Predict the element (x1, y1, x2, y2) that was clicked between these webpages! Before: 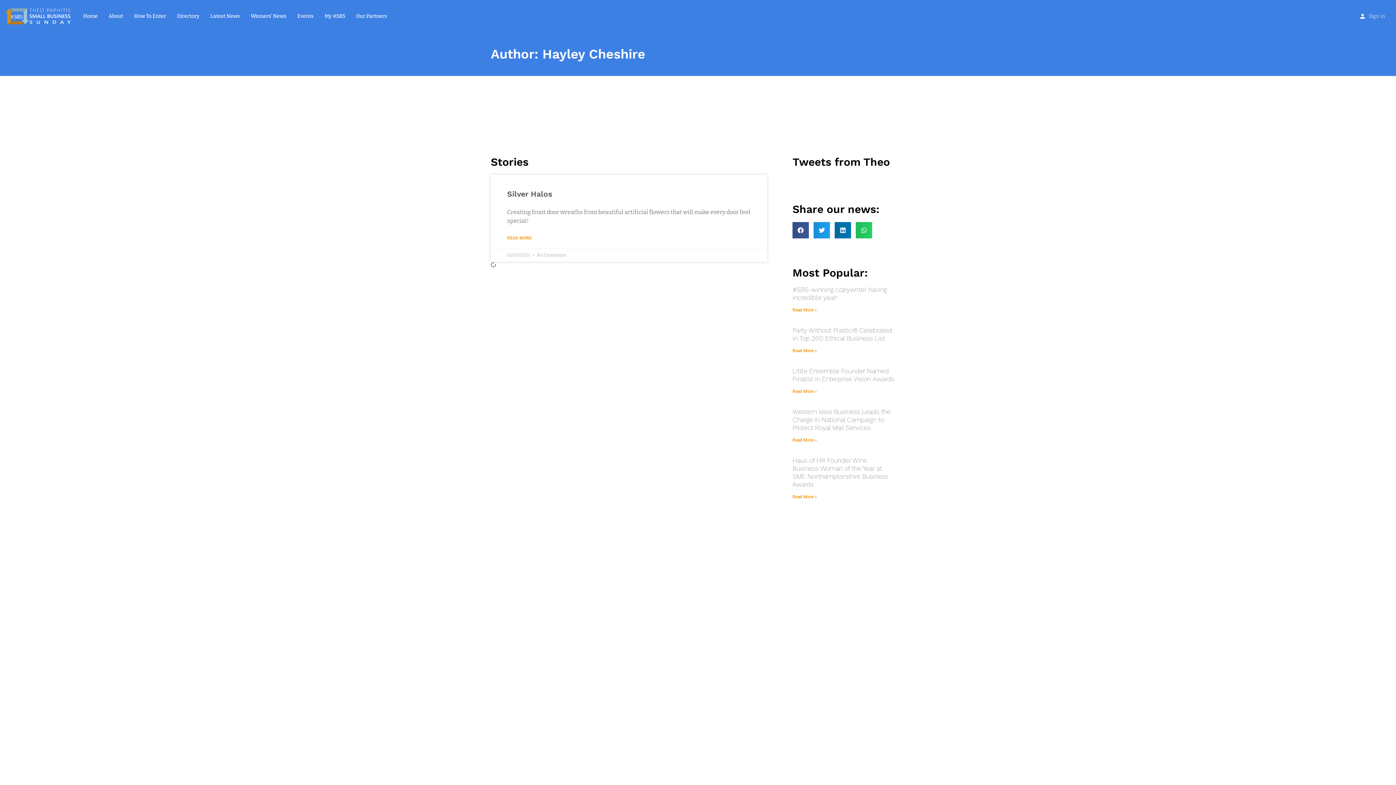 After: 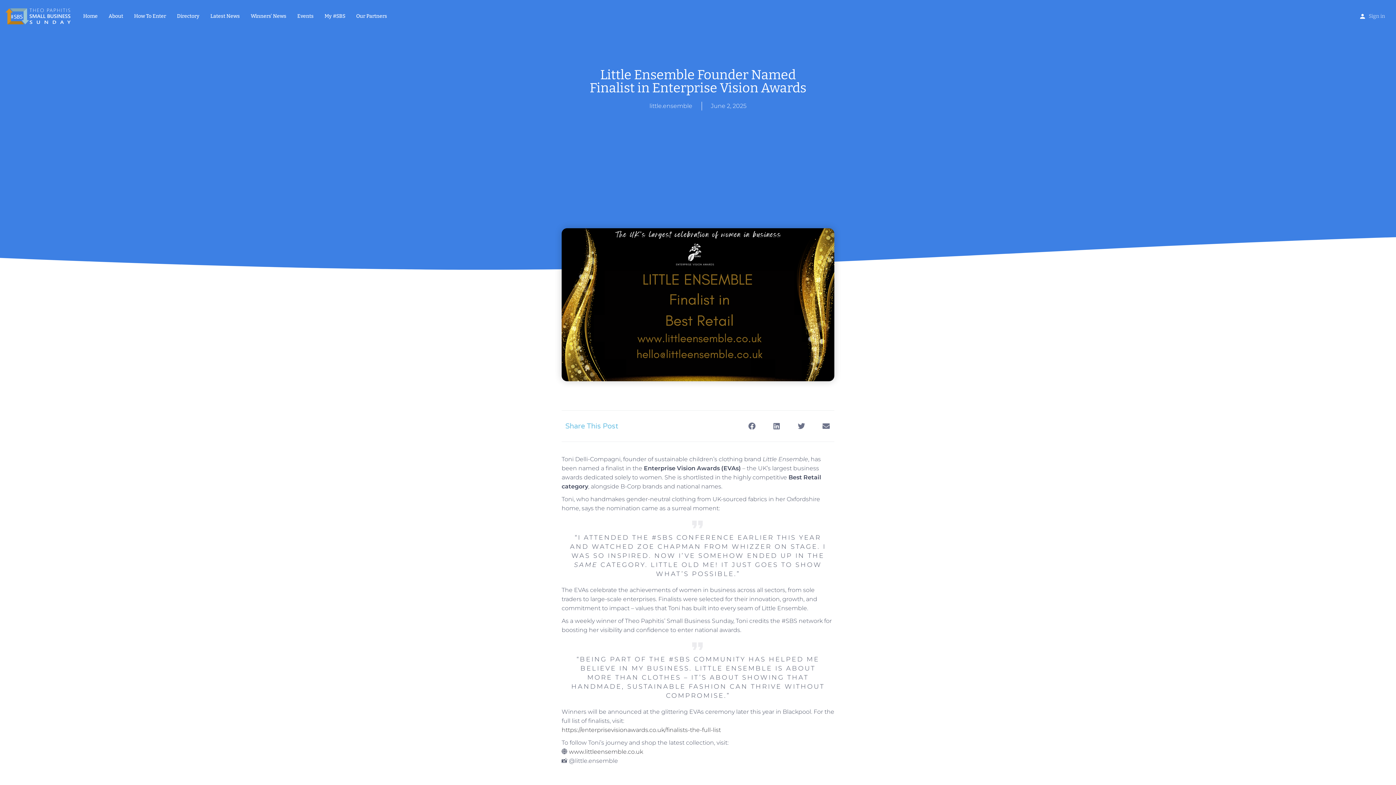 Action: bbox: (792, 389, 817, 394) label: Read more about Little Ensemble Founder Named Finalist in Enterprise Vision Awards